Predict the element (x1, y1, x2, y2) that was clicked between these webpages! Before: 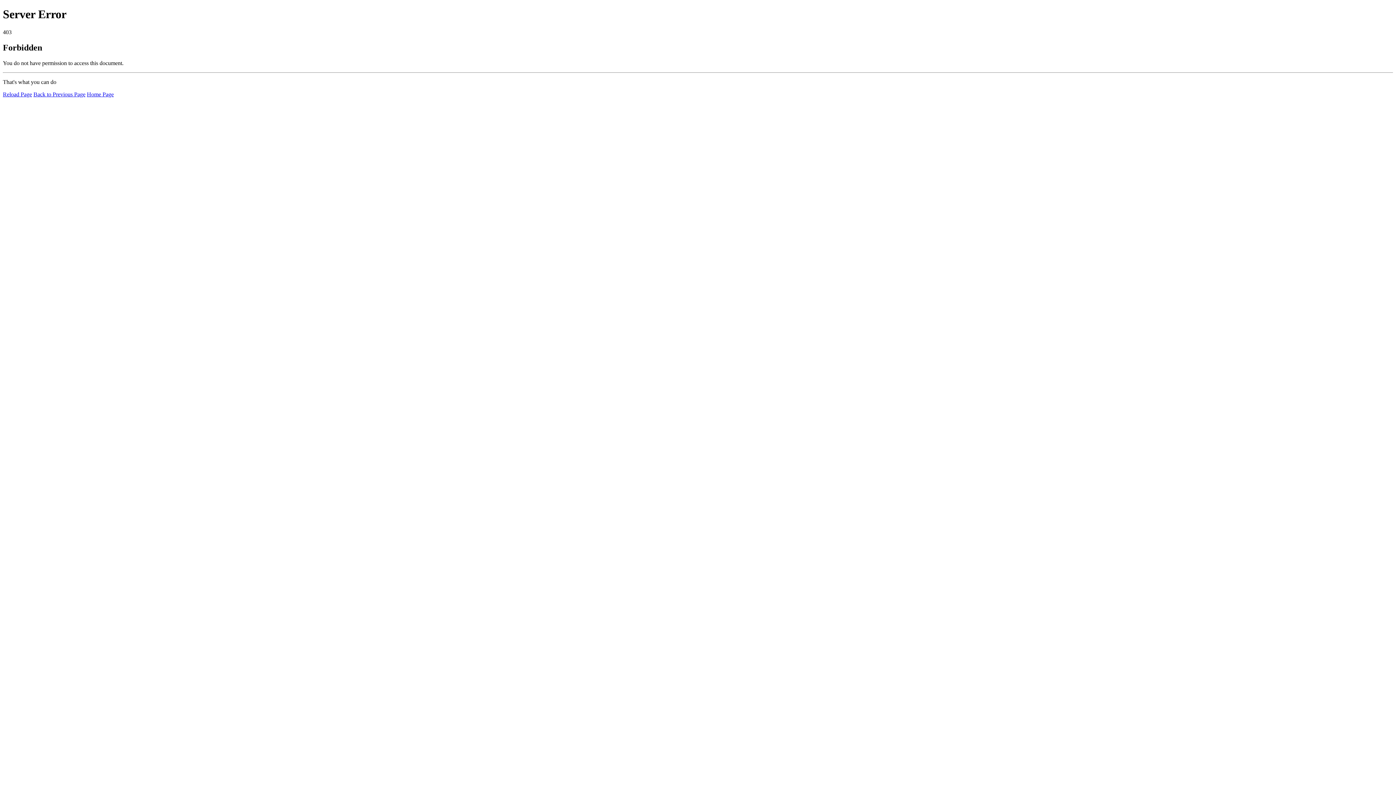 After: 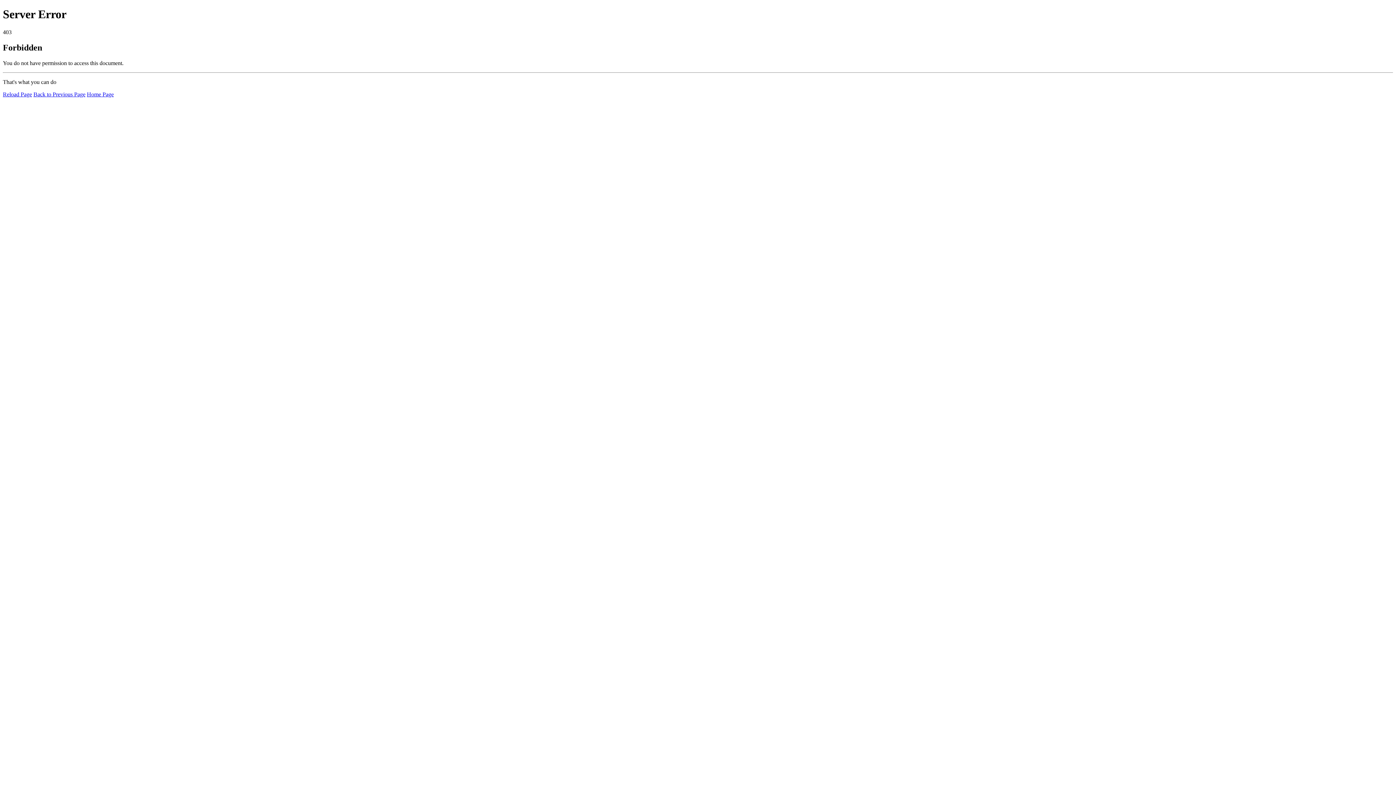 Action: bbox: (2, 91, 32, 97) label: Reload Page